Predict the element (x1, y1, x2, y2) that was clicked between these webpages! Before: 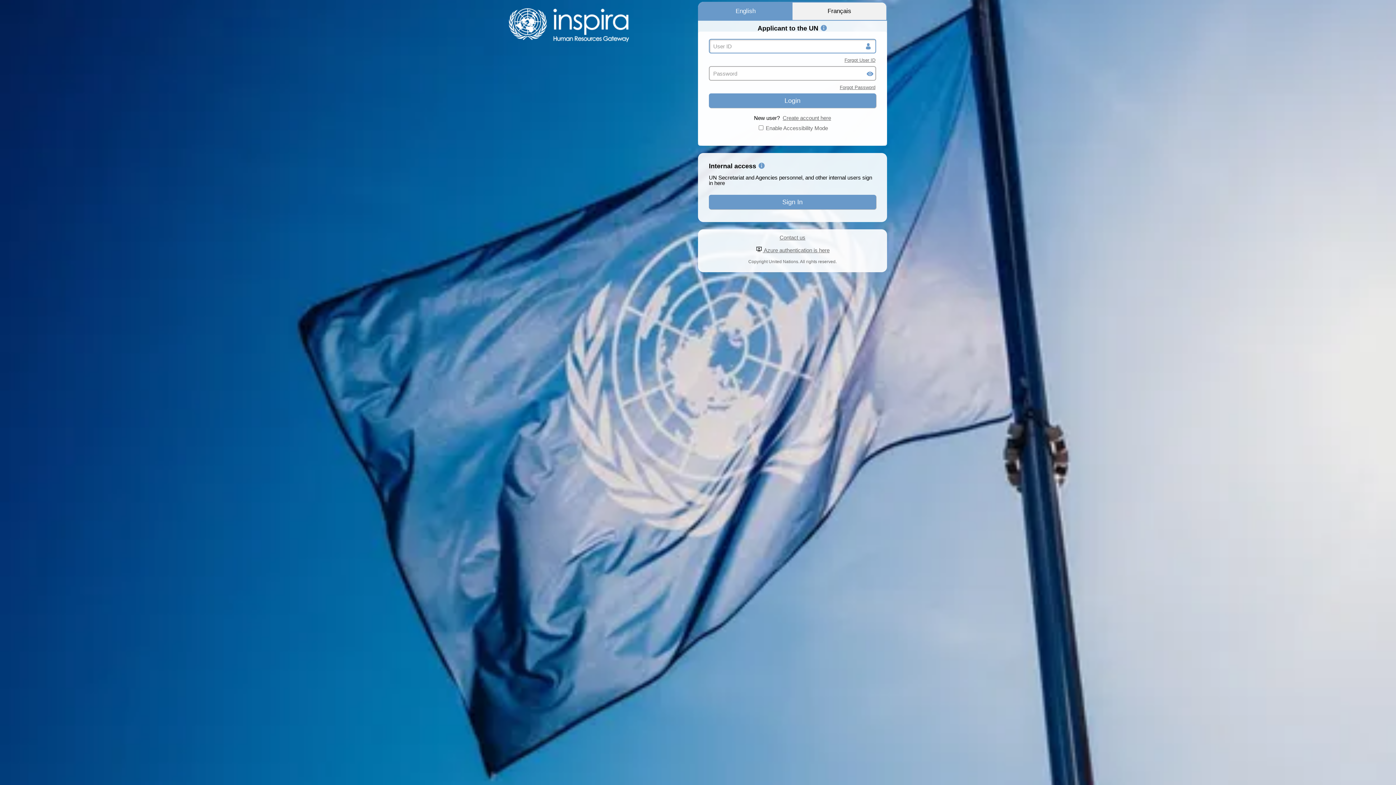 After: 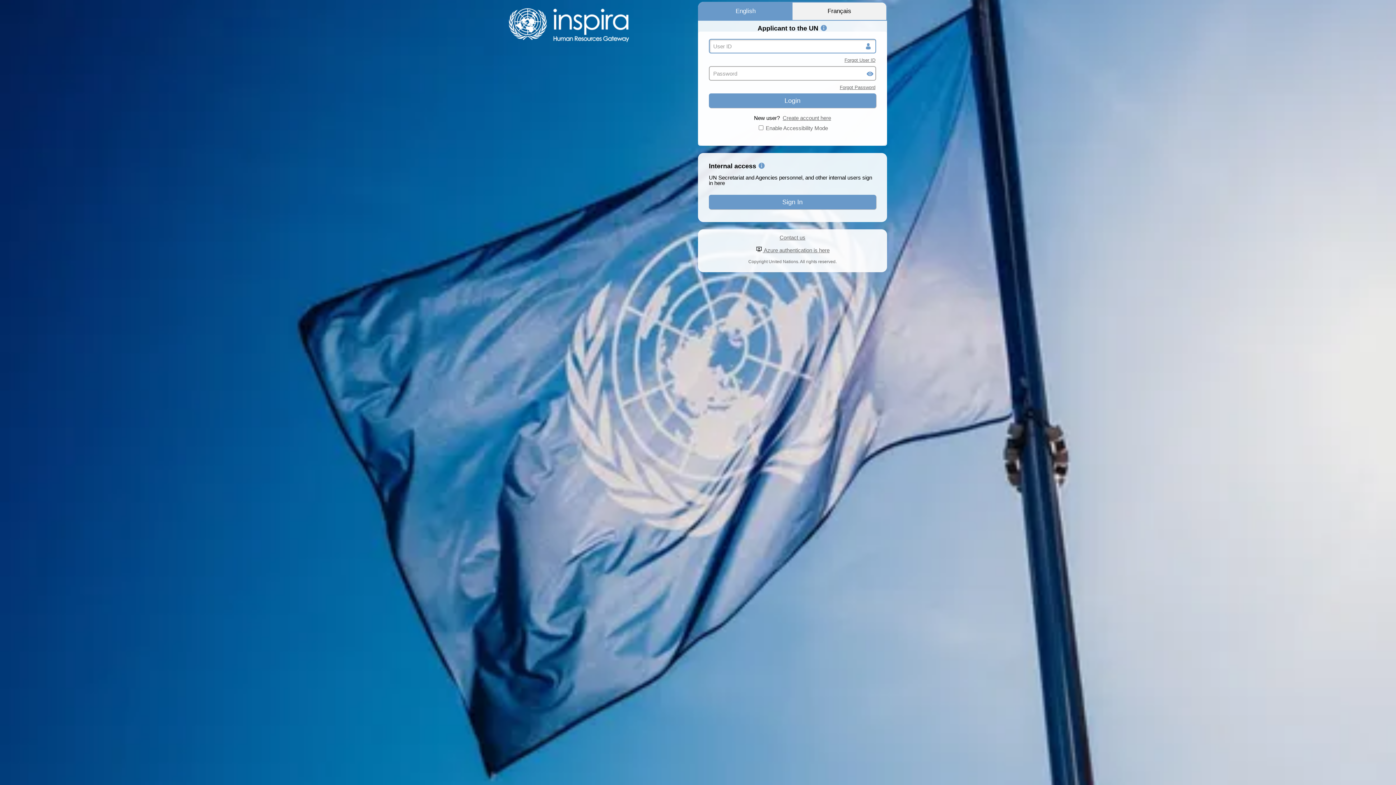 Action: bbox: (698, 2, 792, 20) label: English